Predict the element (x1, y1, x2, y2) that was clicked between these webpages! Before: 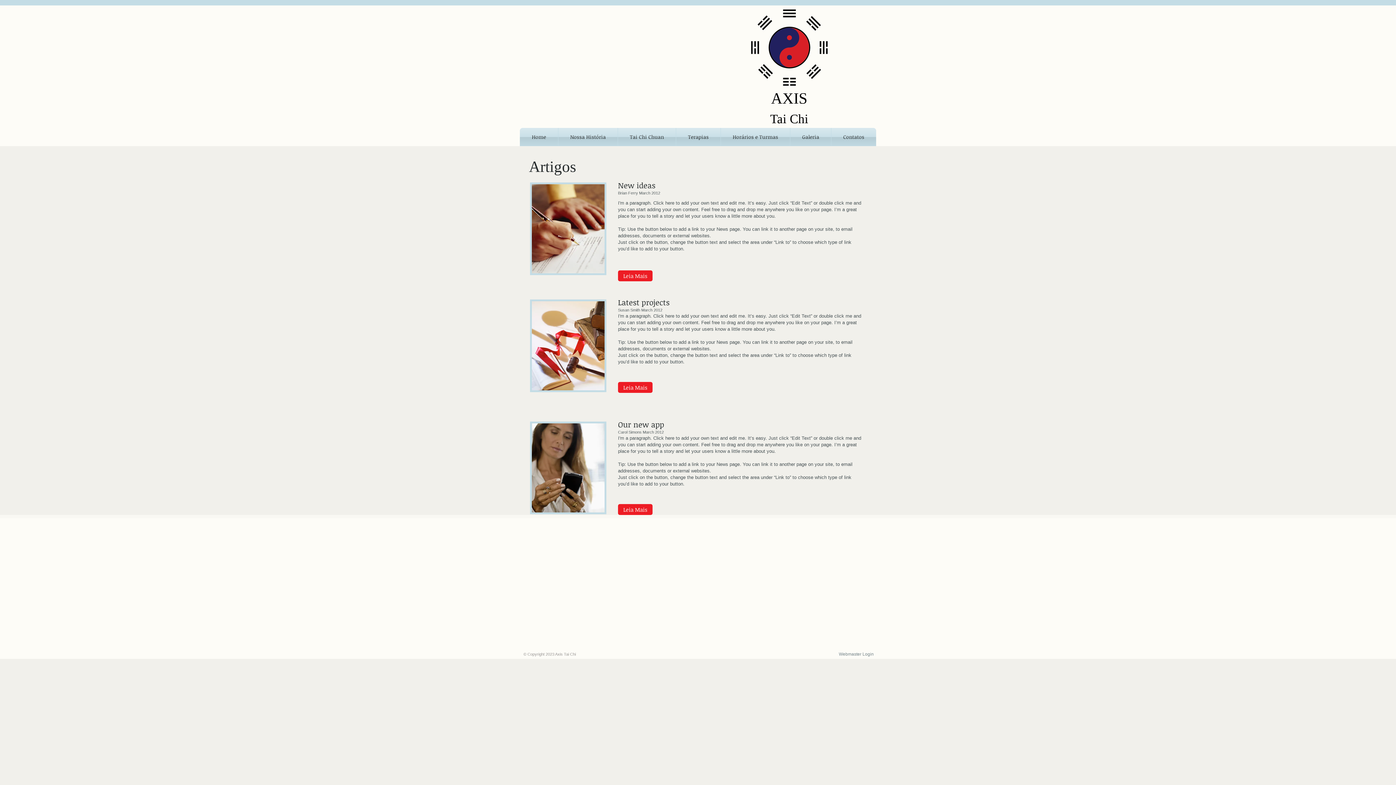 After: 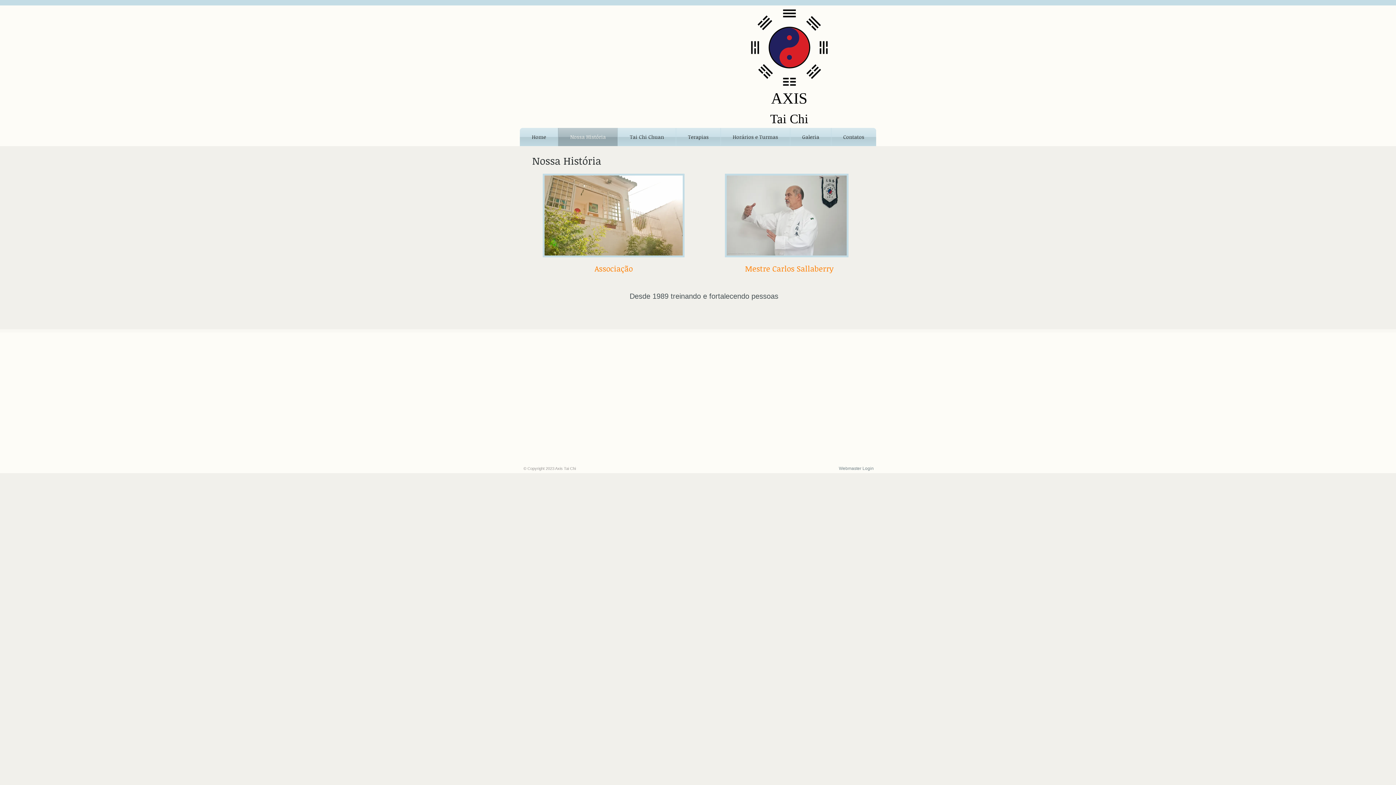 Action: label: Nossa História bbox: (558, 128, 617, 146)